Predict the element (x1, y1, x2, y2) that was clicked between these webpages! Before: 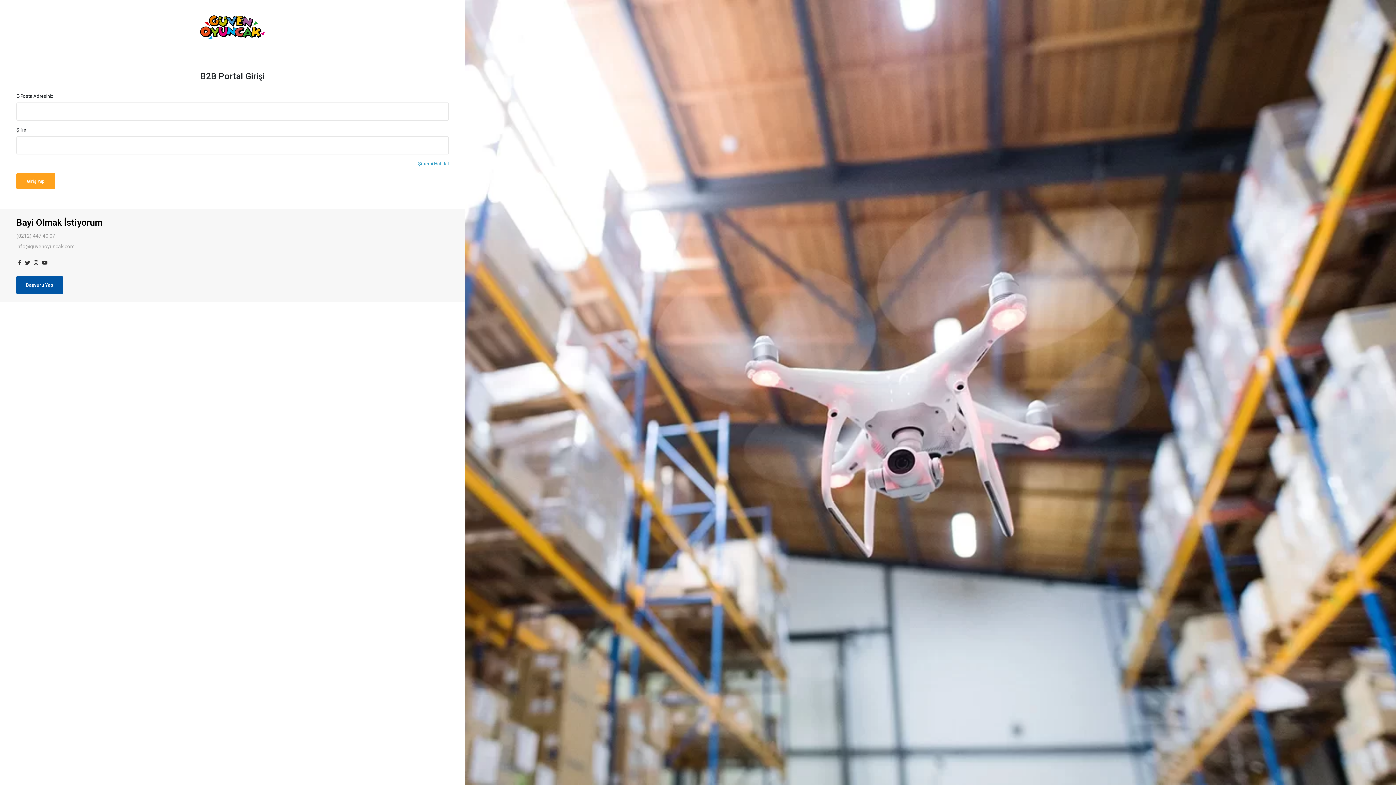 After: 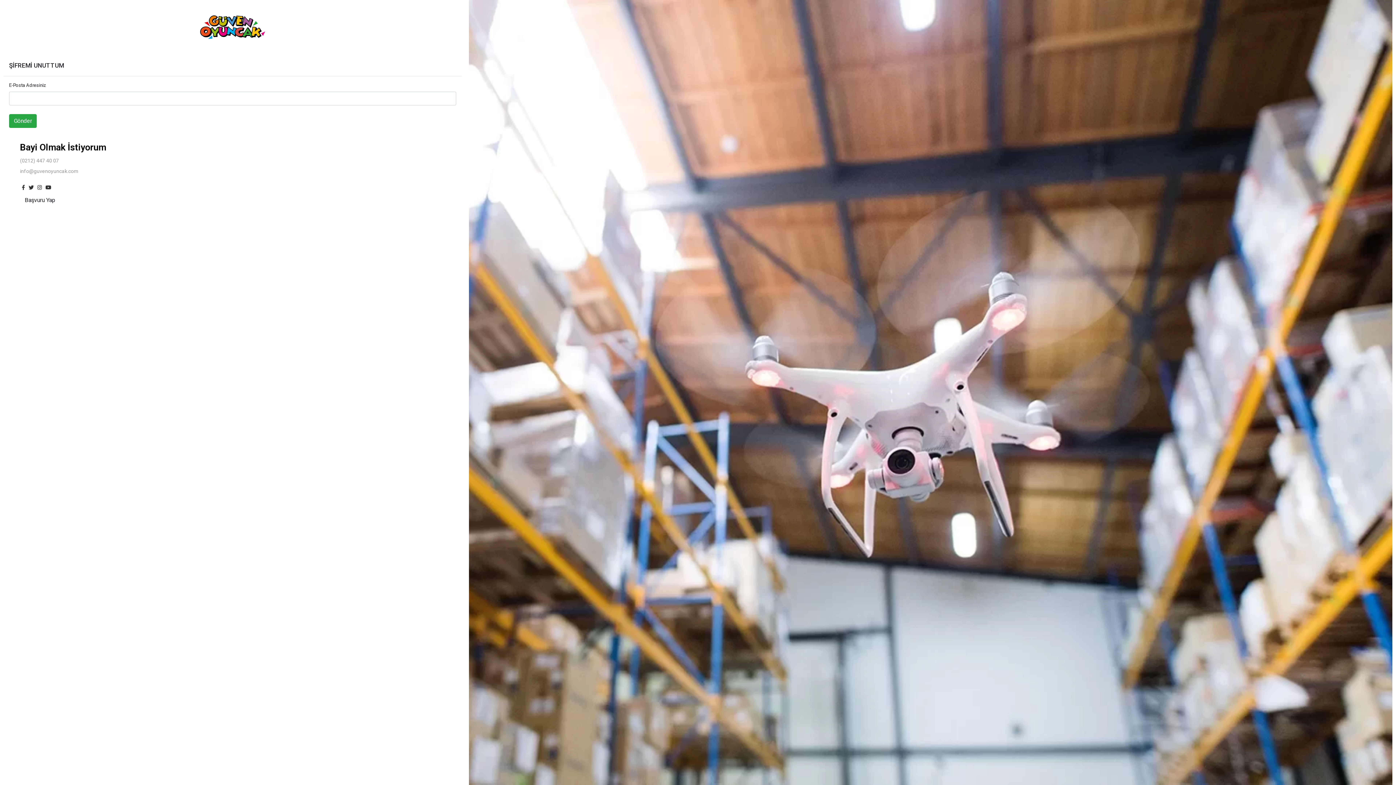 Action: label: Şifremi Hatırlat bbox: (418, 161, 449, 166)